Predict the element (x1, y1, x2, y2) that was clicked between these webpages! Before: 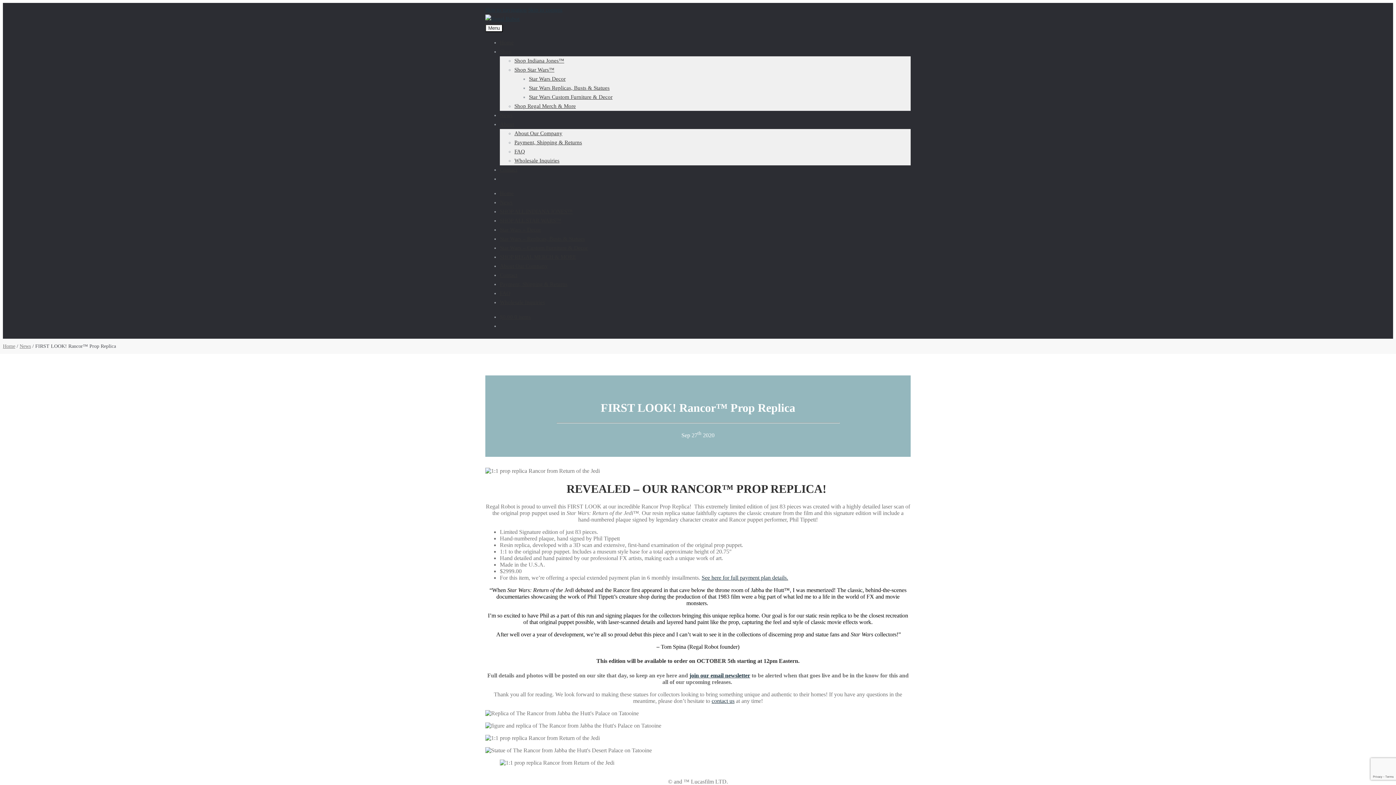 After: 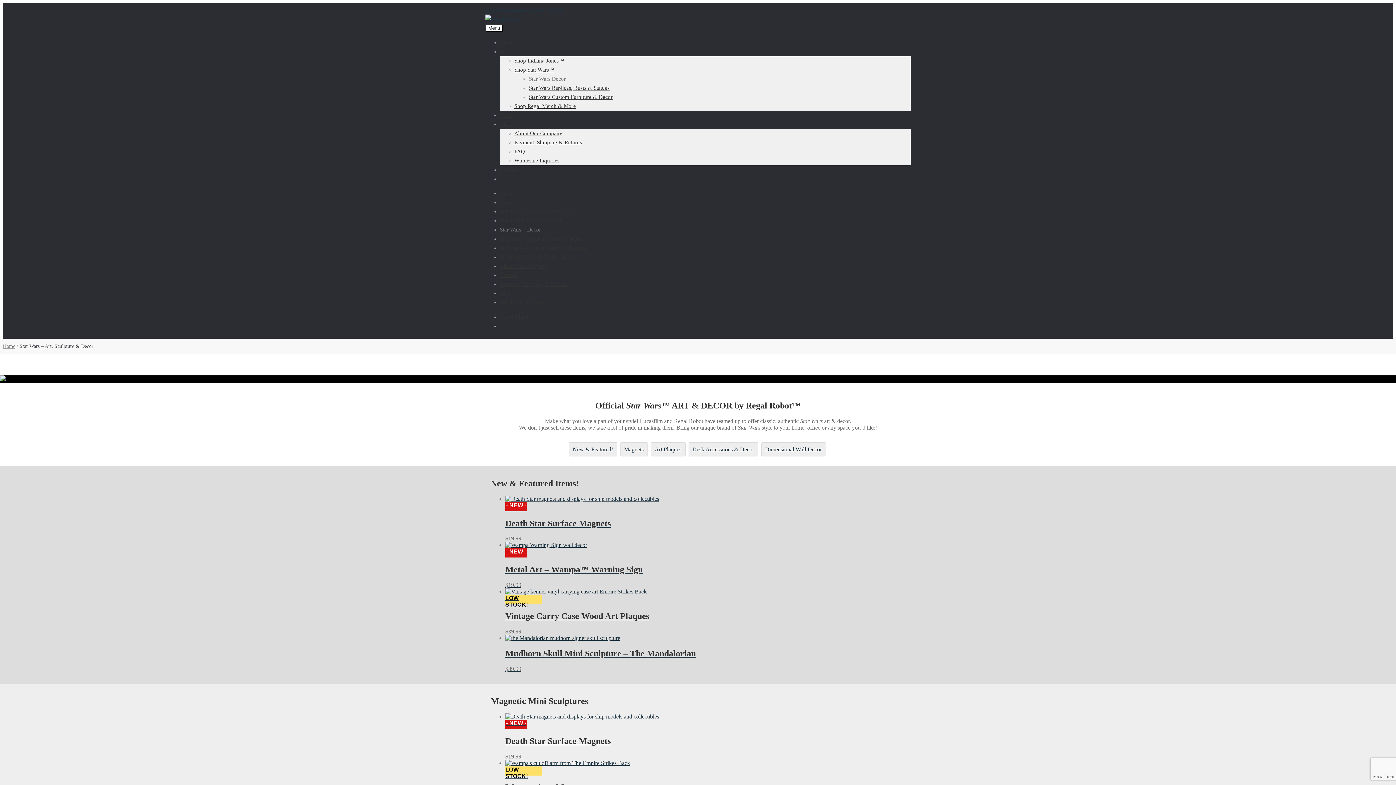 Action: label: Star Wars – Decor bbox: (500, 226, 541, 232)